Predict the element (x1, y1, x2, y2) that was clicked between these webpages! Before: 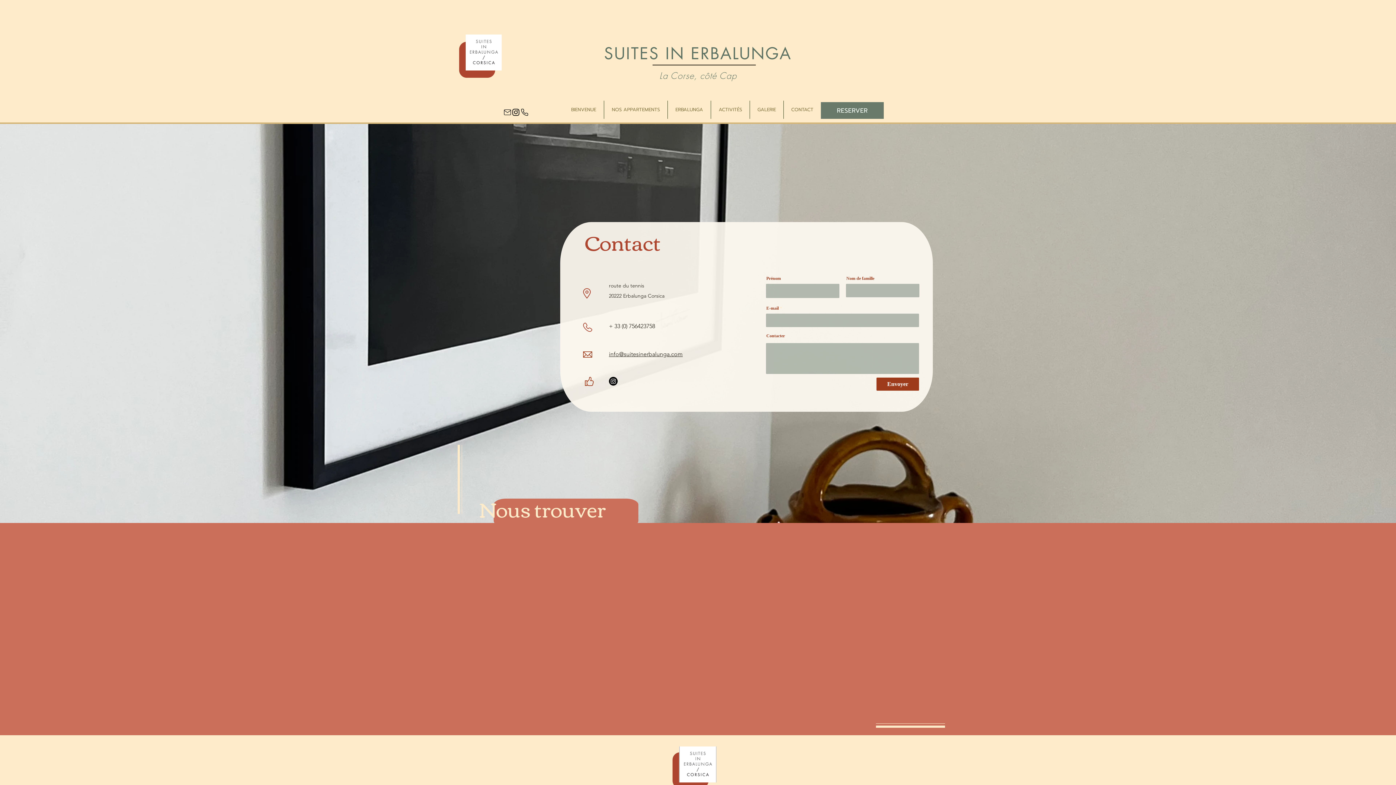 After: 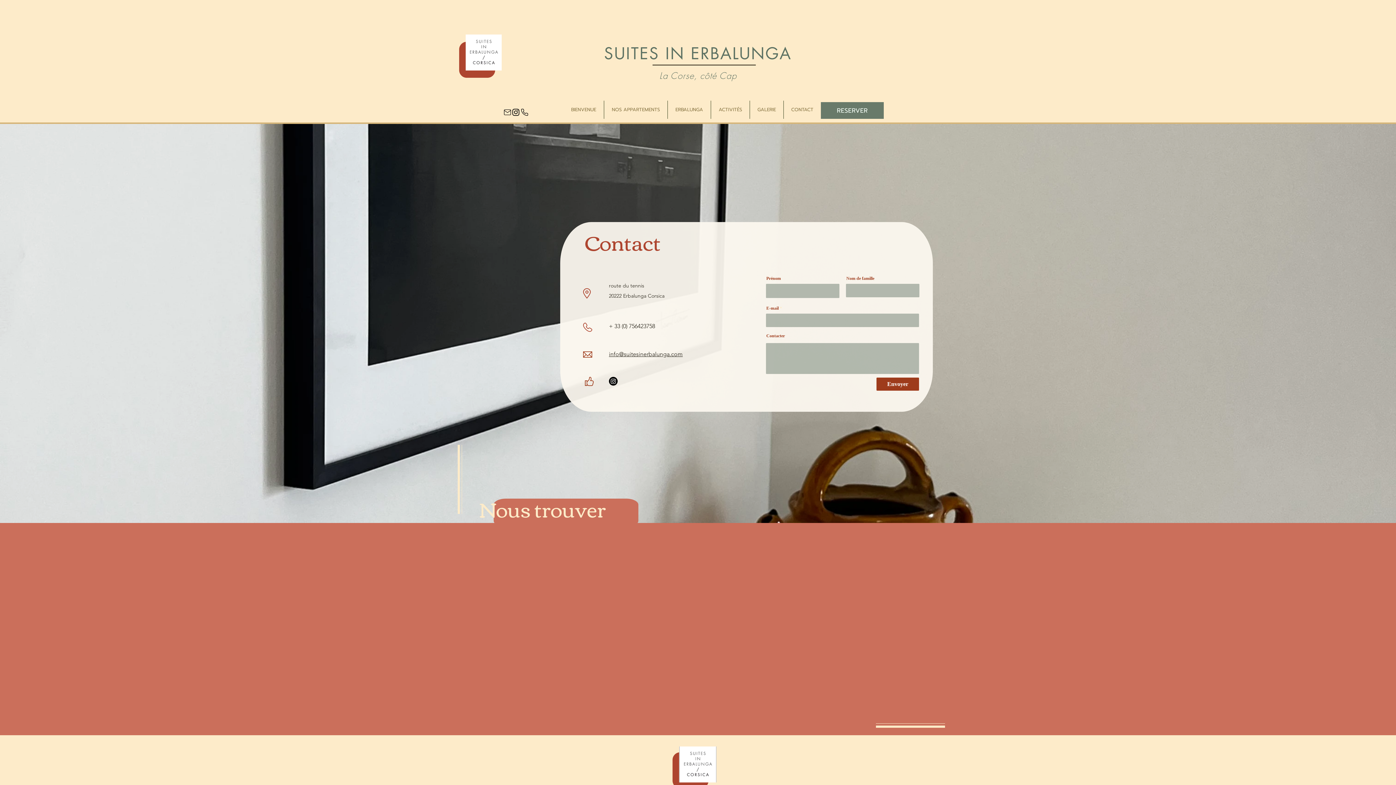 Action: bbox: (784, 100, 821, 118) label: CONTACT